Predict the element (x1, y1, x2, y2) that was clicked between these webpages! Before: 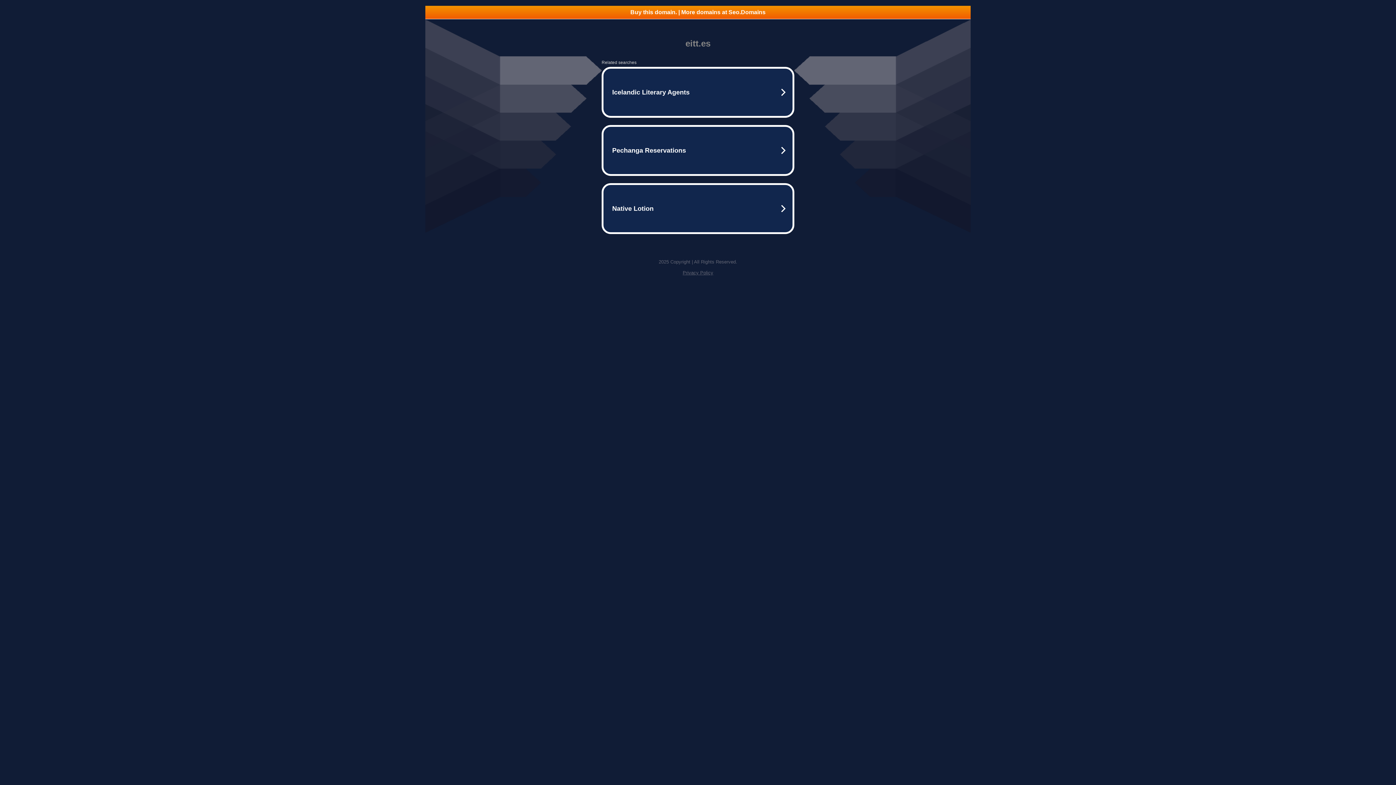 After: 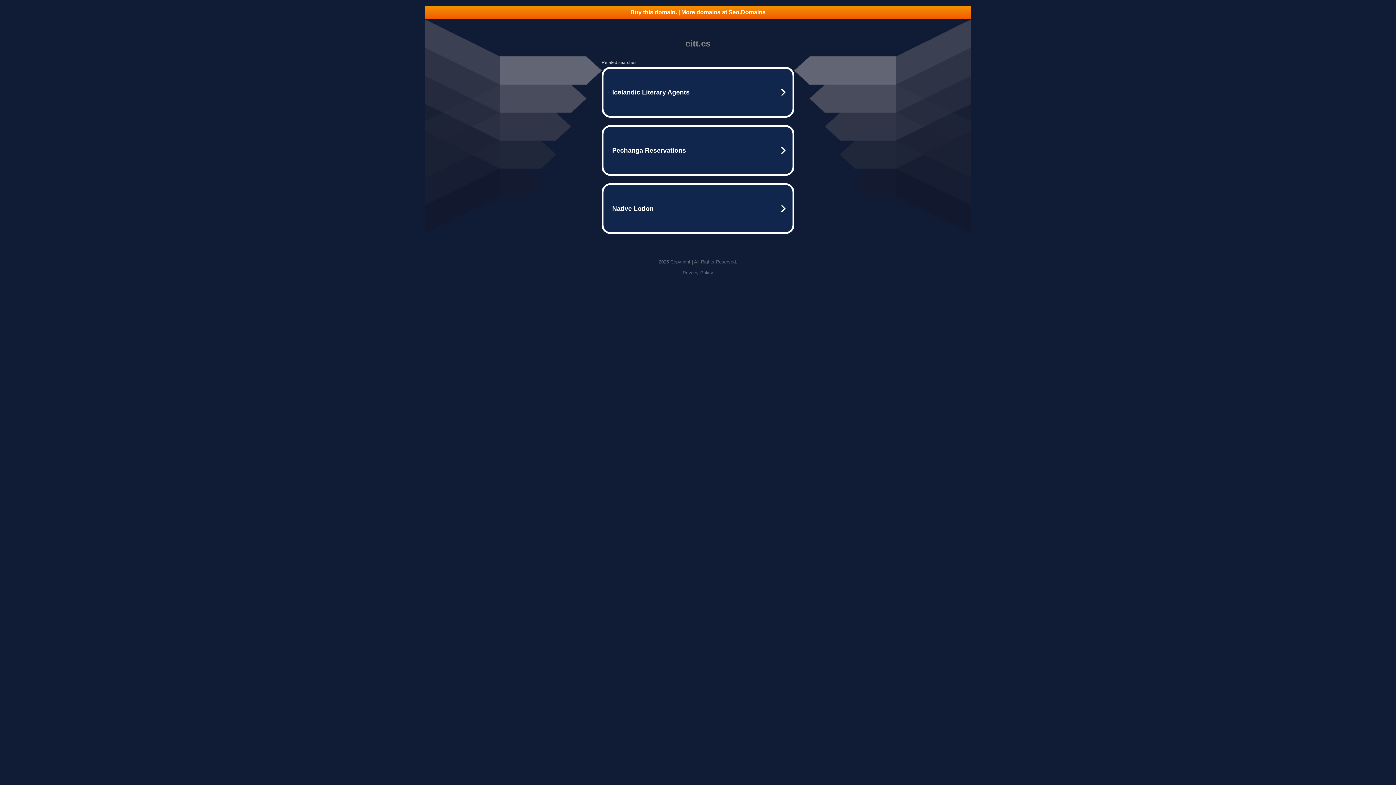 Action: label: Privacy Policy bbox: (682, 270, 713, 275)